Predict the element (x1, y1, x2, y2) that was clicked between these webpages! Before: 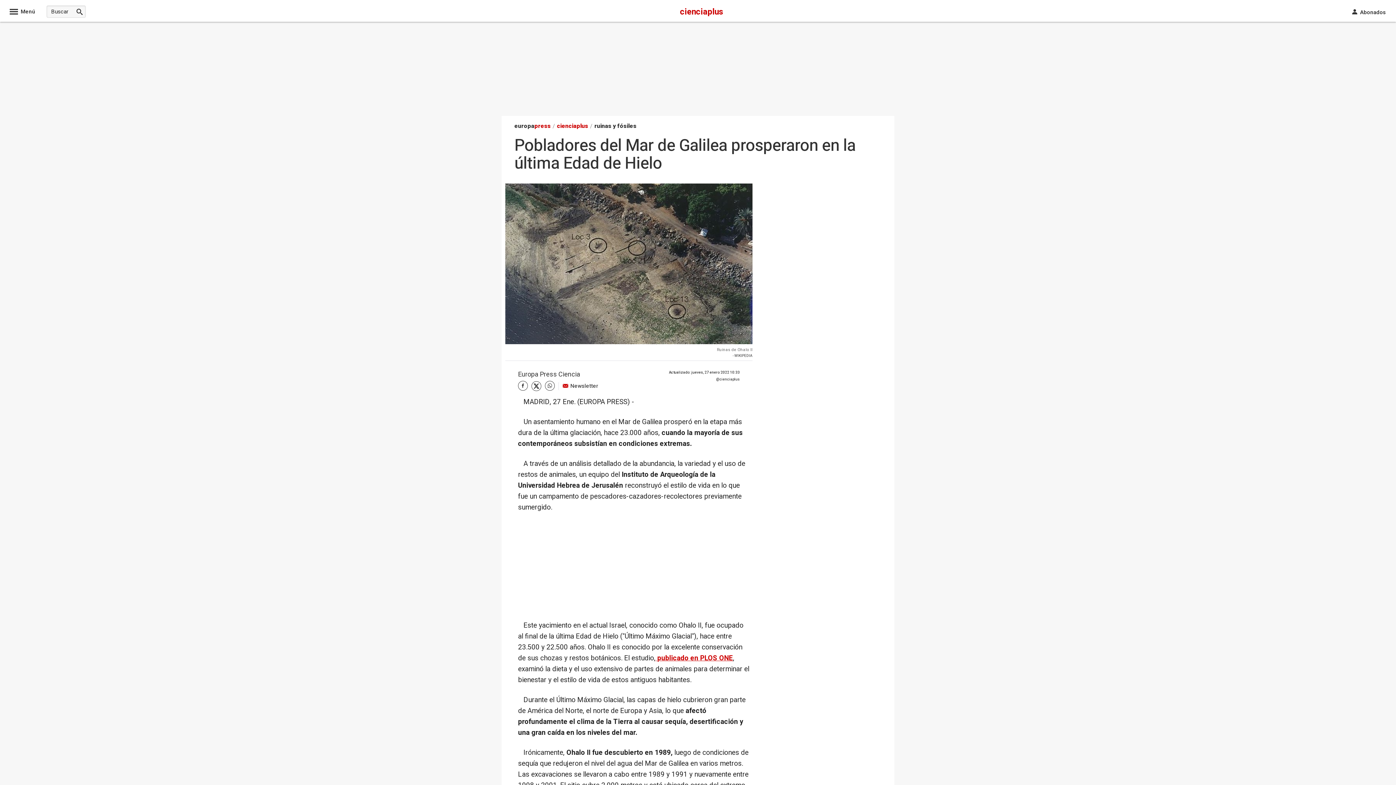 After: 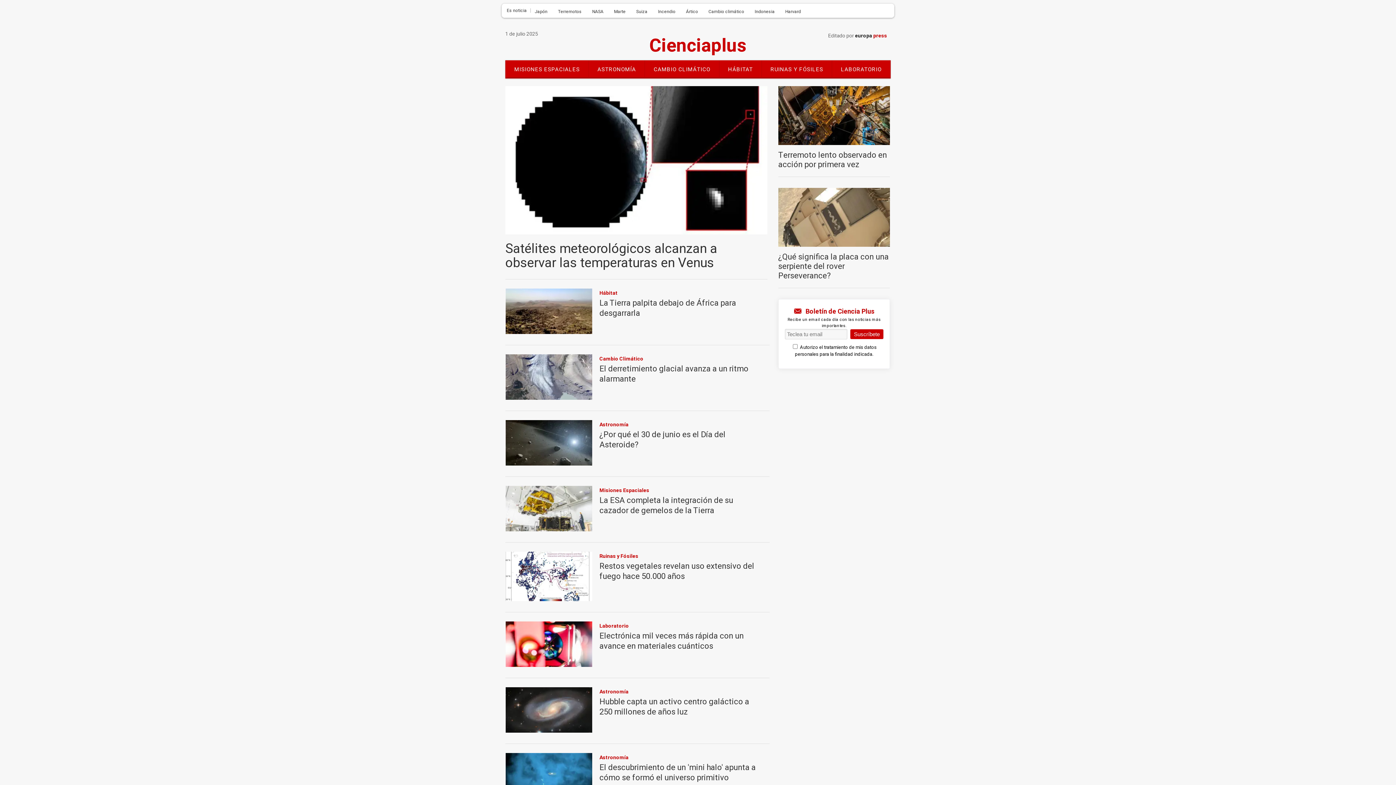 Action: bbox: (680, 10, 723, 16) label: cienciaplus